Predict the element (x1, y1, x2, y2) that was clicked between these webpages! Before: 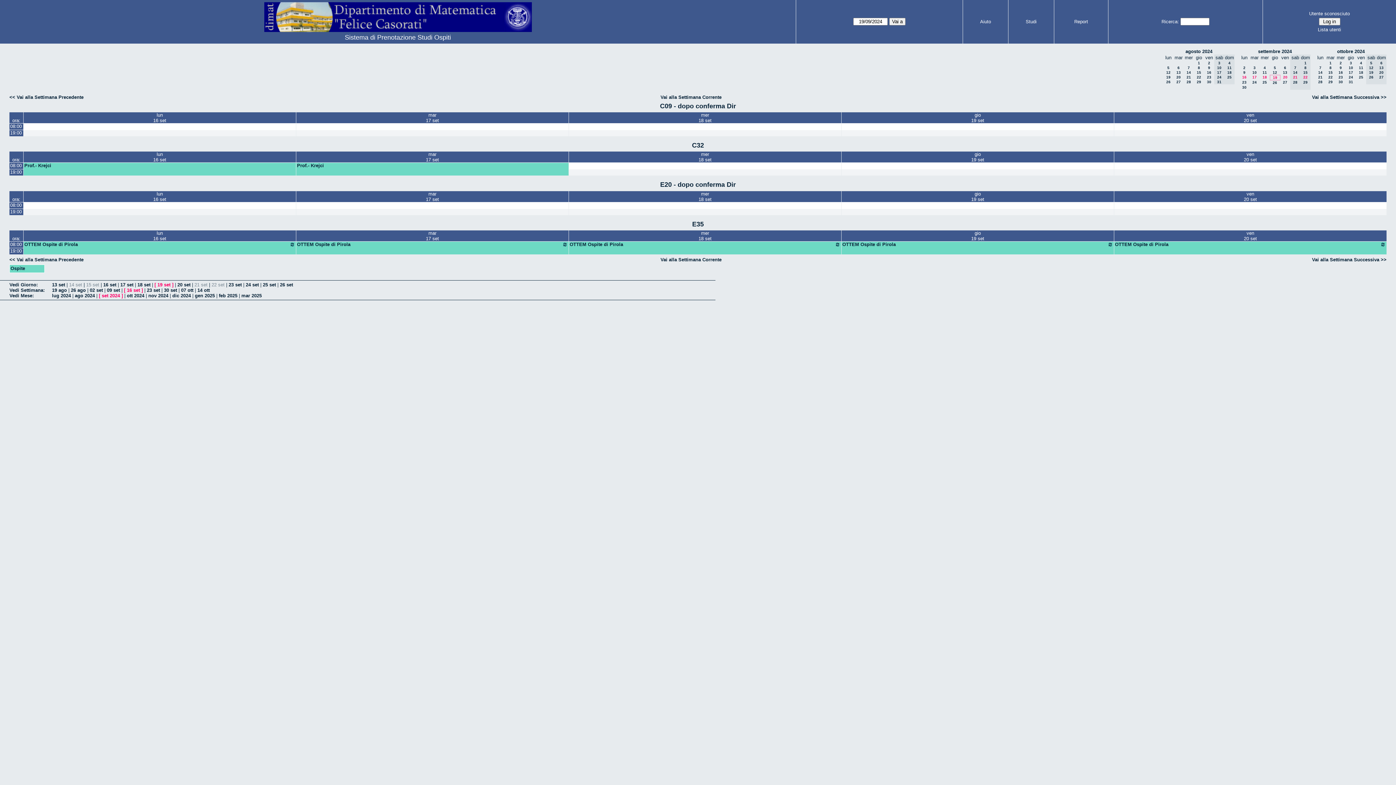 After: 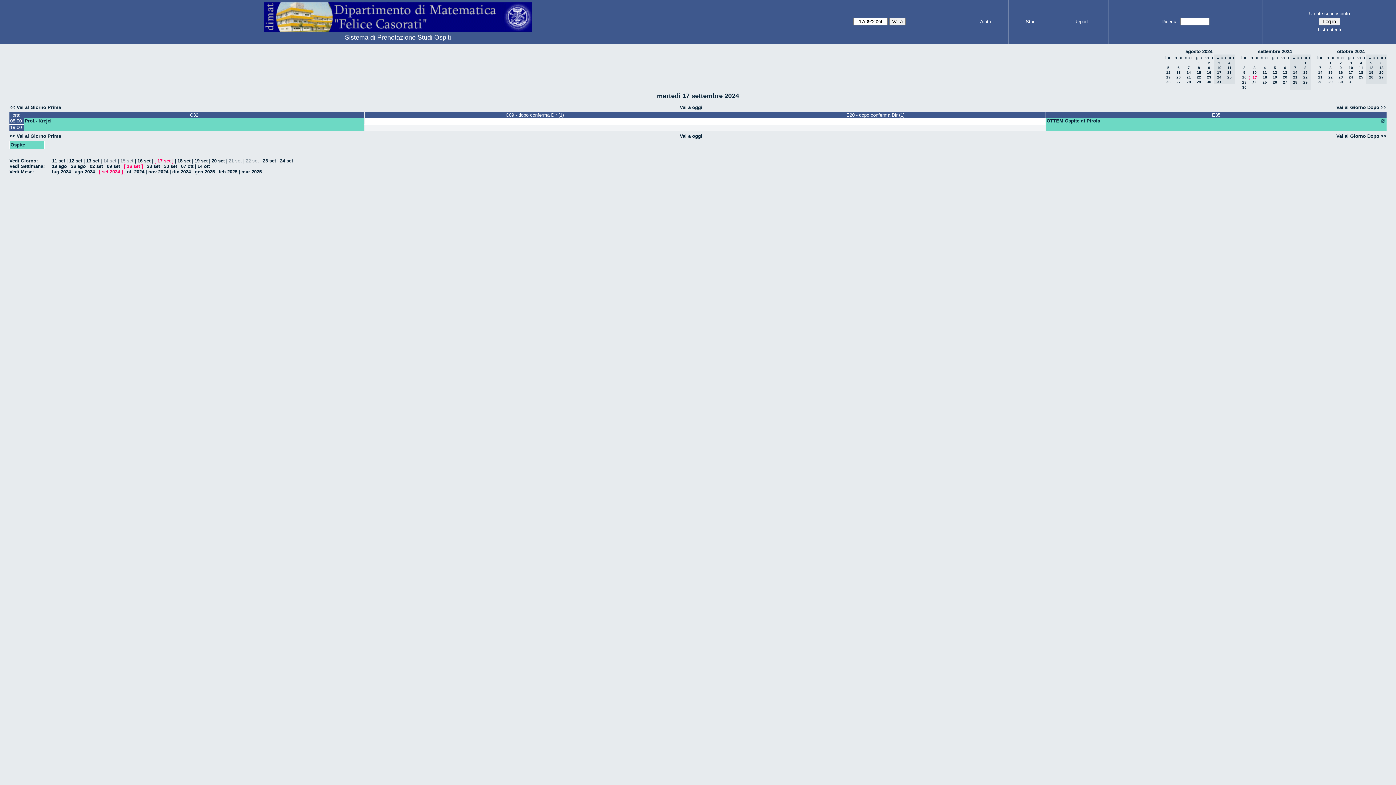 Action: bbox: (296, 151, 568, 162) label: mar
17 set